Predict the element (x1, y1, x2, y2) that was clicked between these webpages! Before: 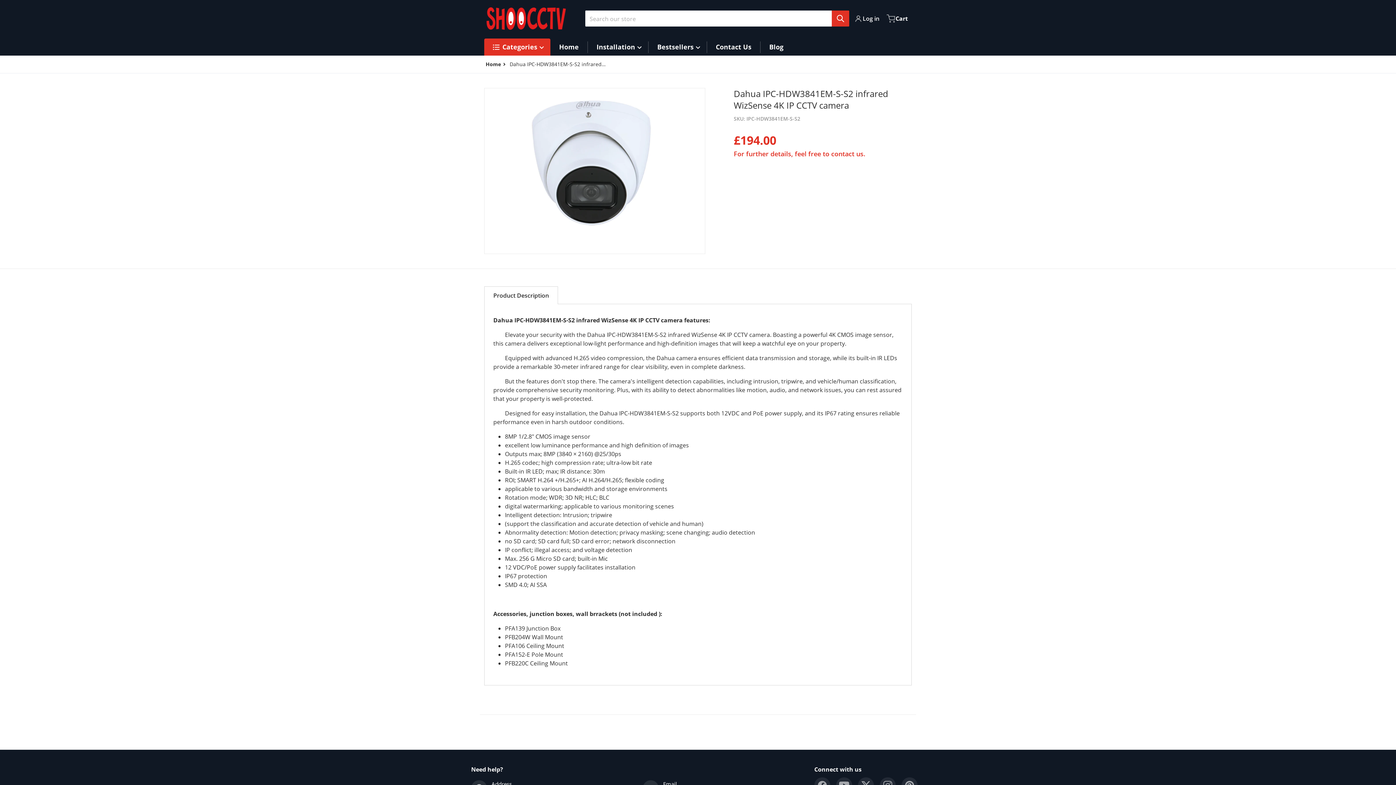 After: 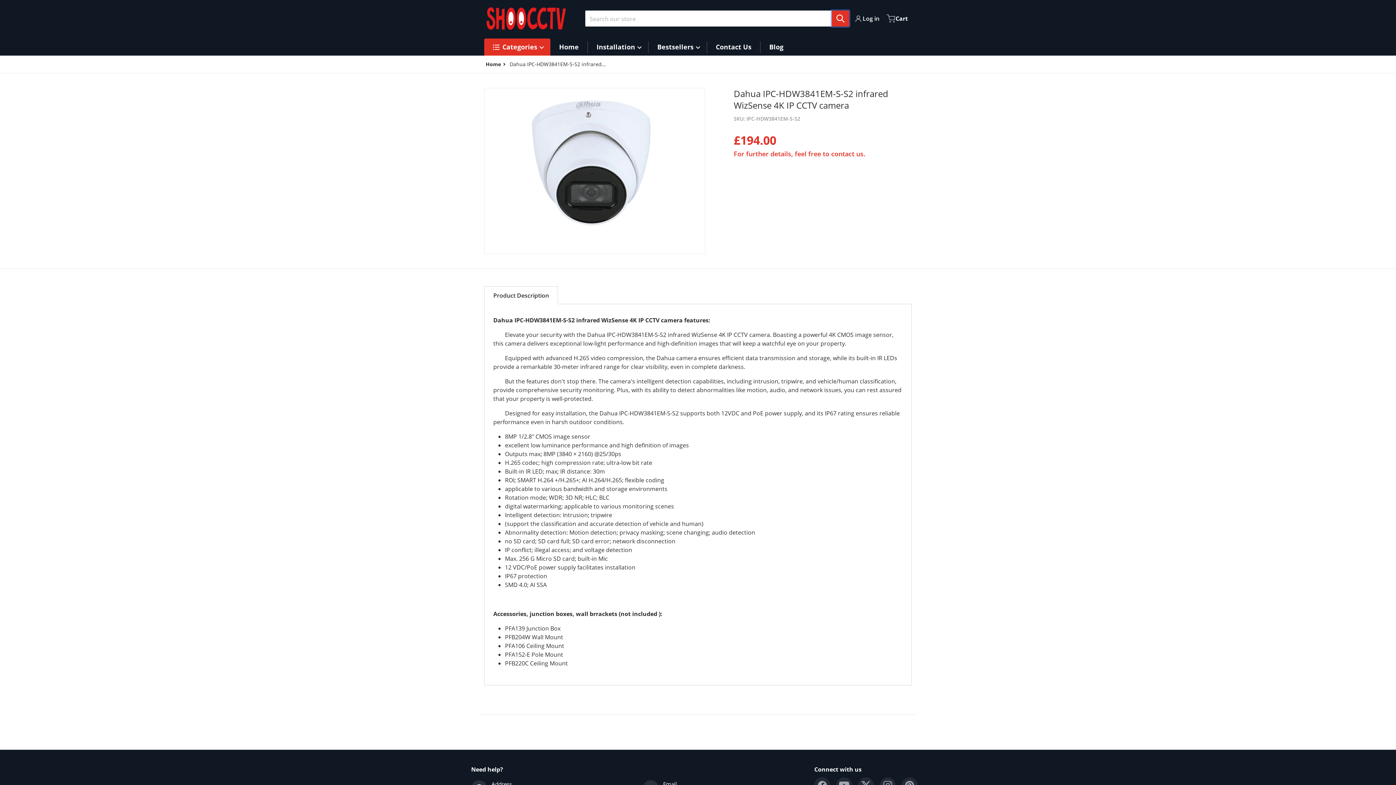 Action: label: Search our store bbox: (832, 10, 849, 26)